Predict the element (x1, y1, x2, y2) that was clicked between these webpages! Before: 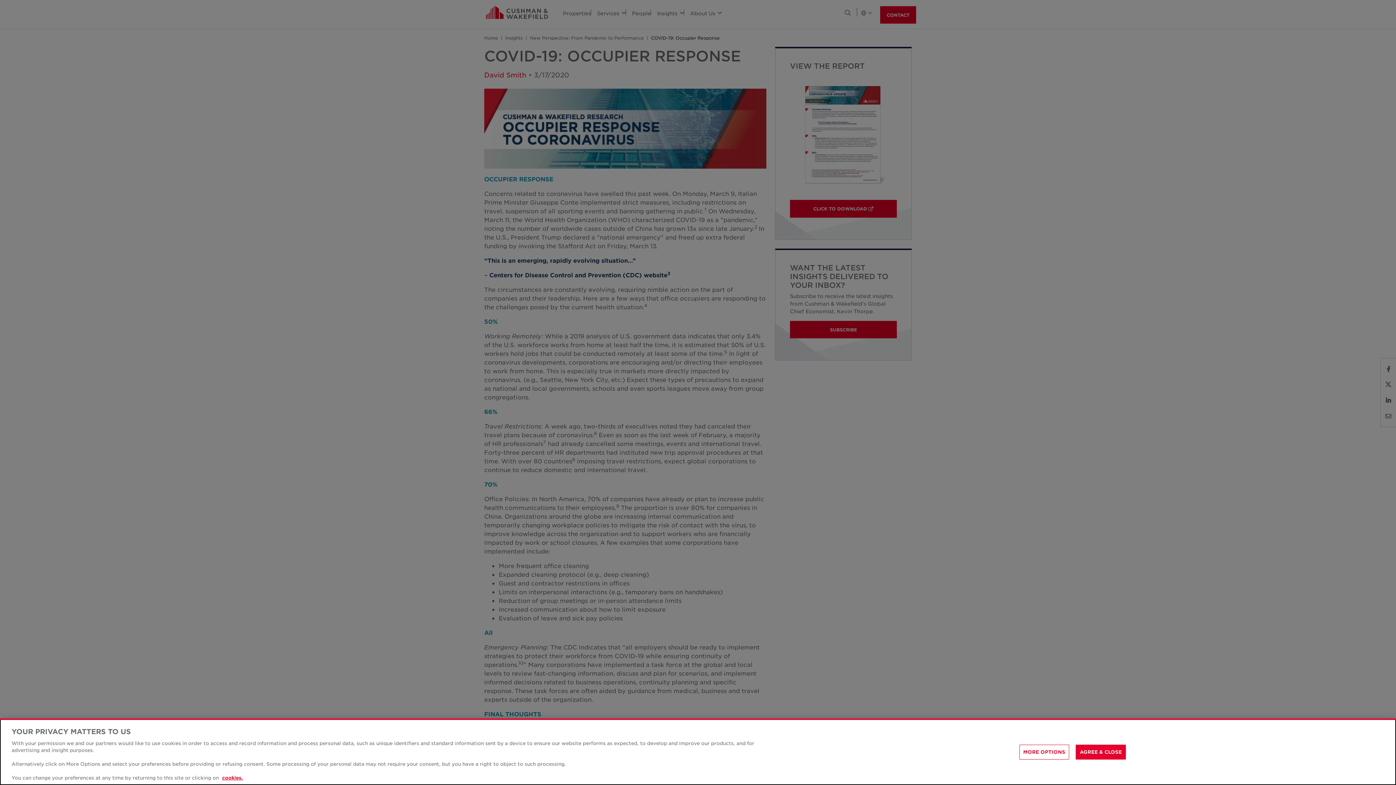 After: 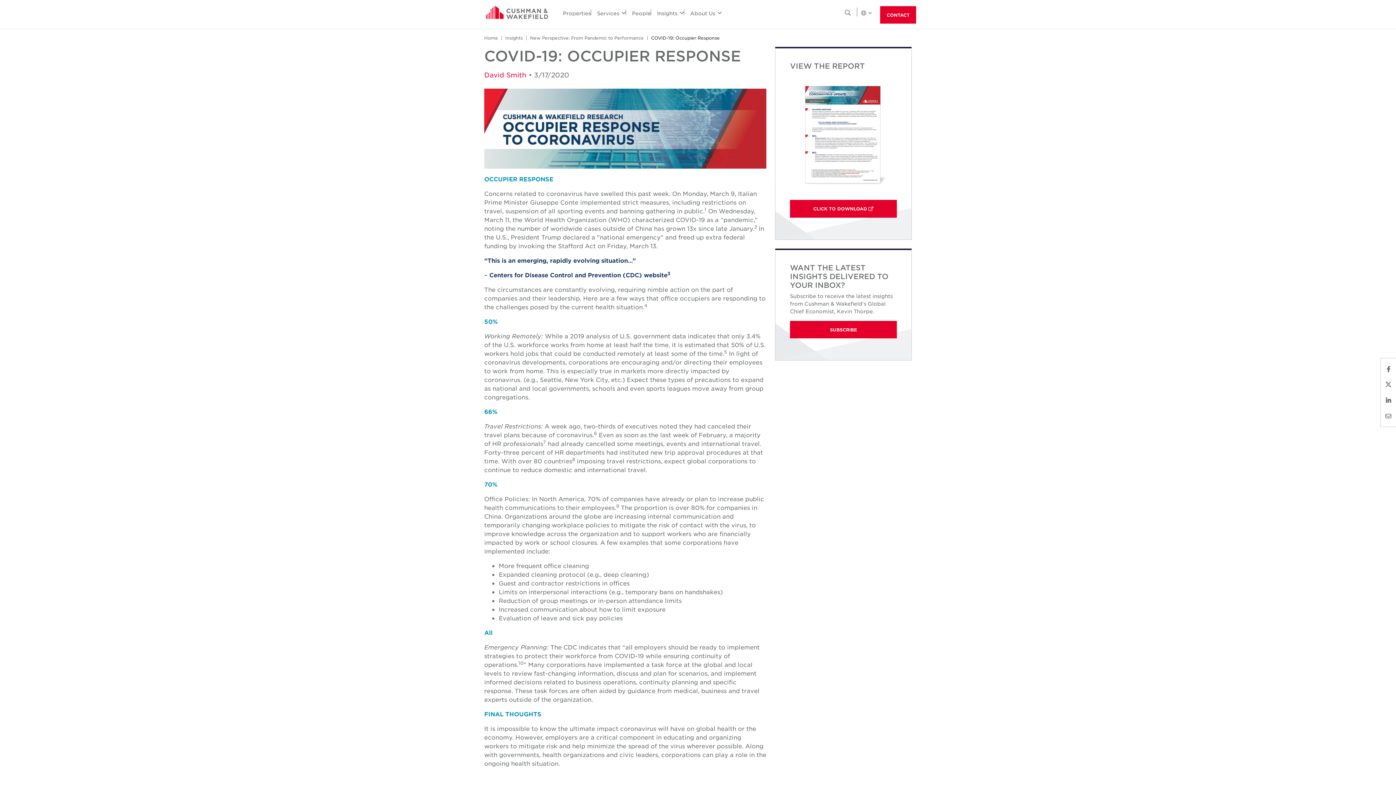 Action: bbox: (1076, 744, 1126, 759) label: AGREE & CLOSE